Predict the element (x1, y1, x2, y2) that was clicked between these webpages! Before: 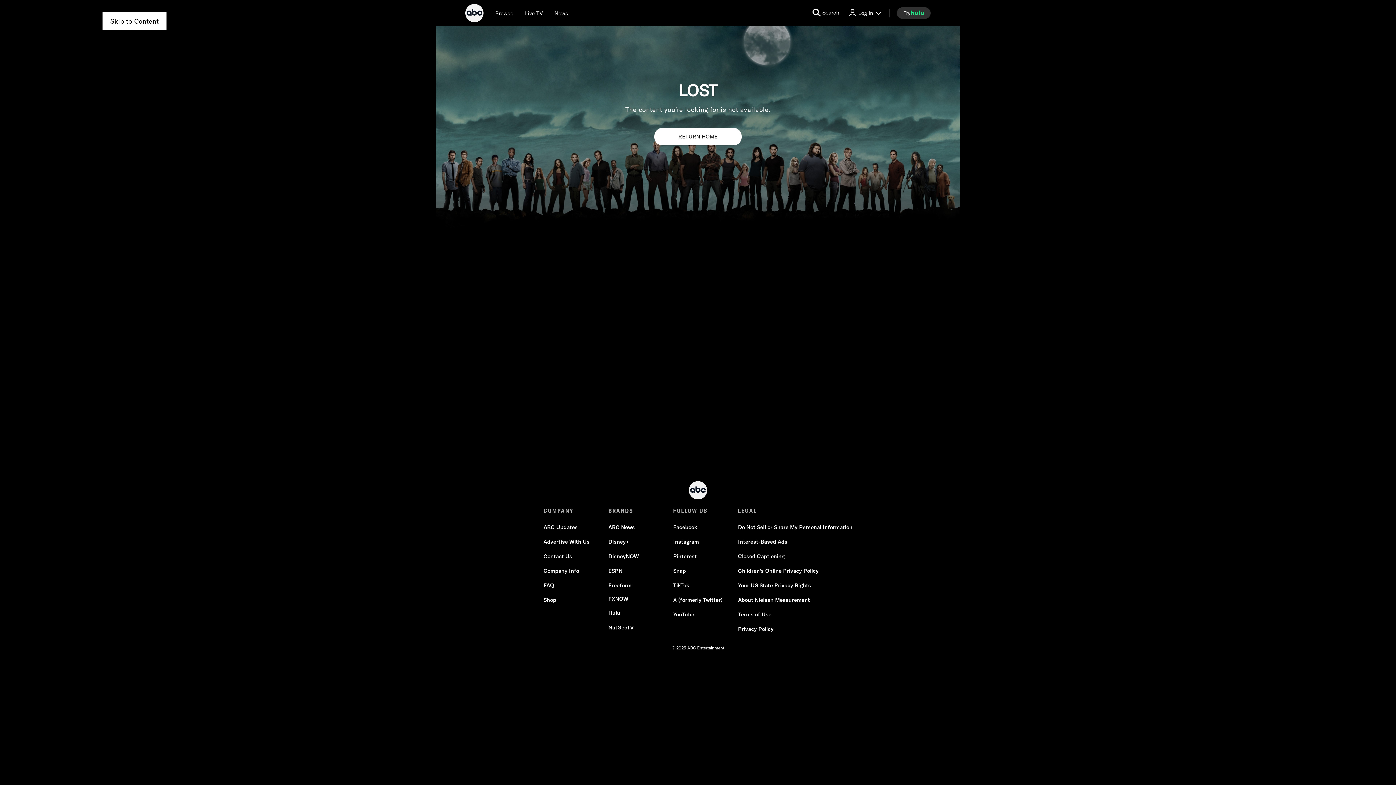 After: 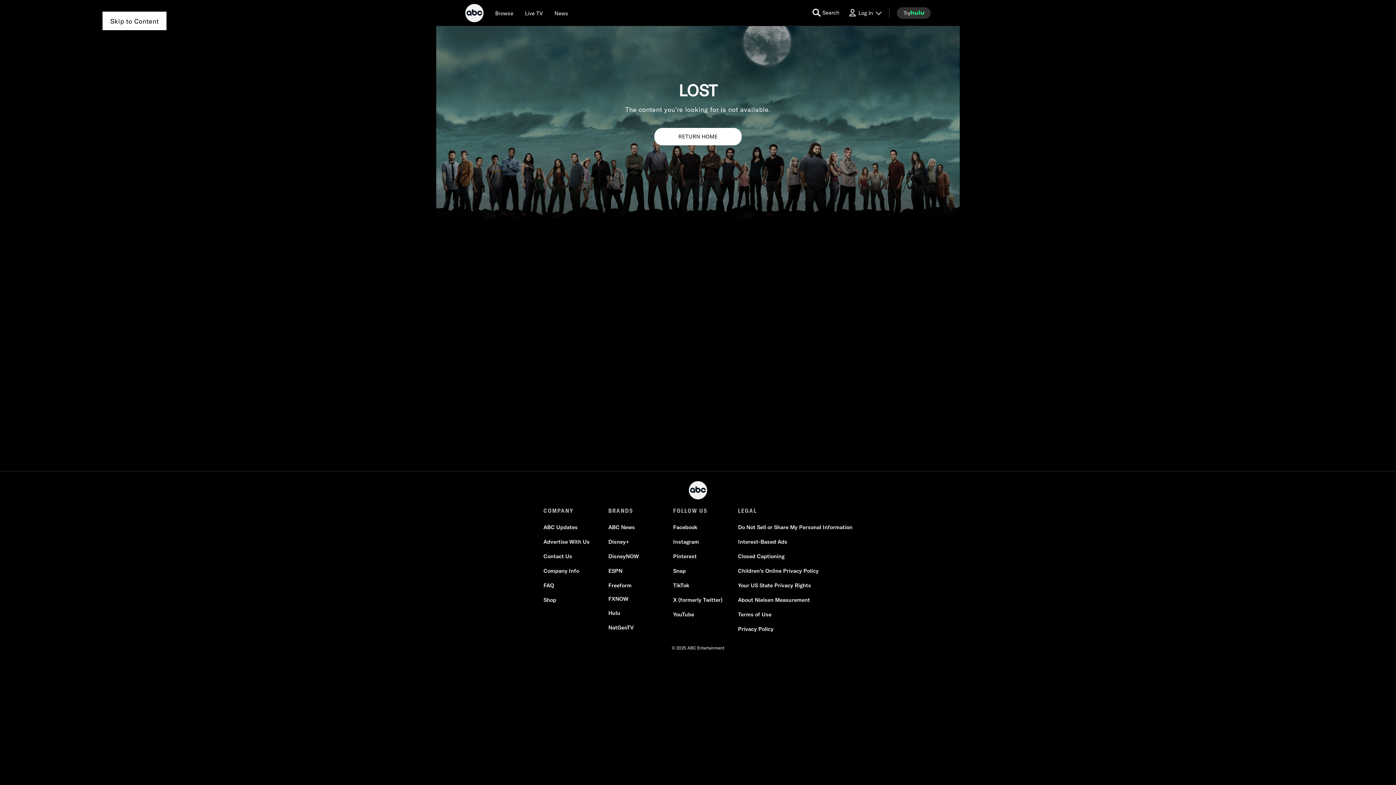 Action: bbox: (608, 582, 631, 589) label: Freeform